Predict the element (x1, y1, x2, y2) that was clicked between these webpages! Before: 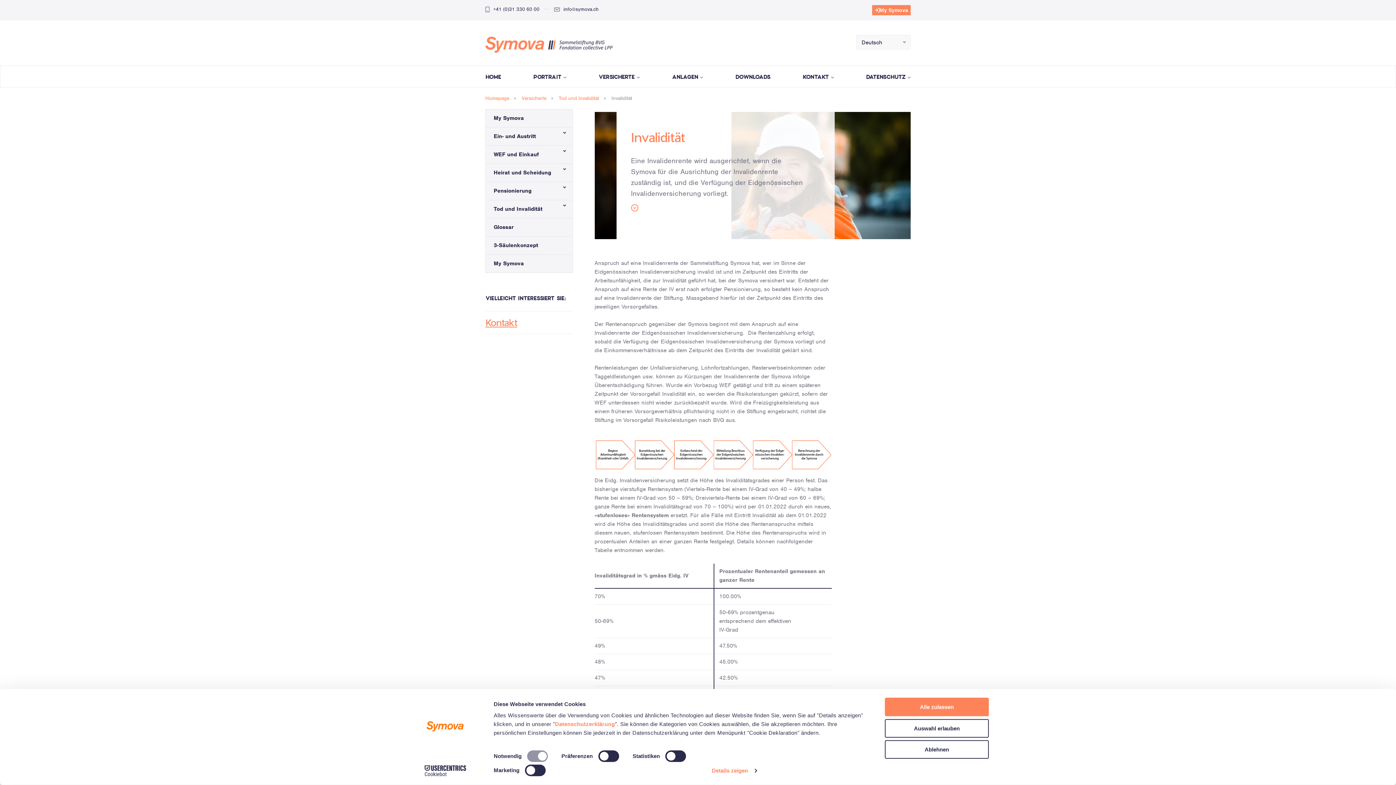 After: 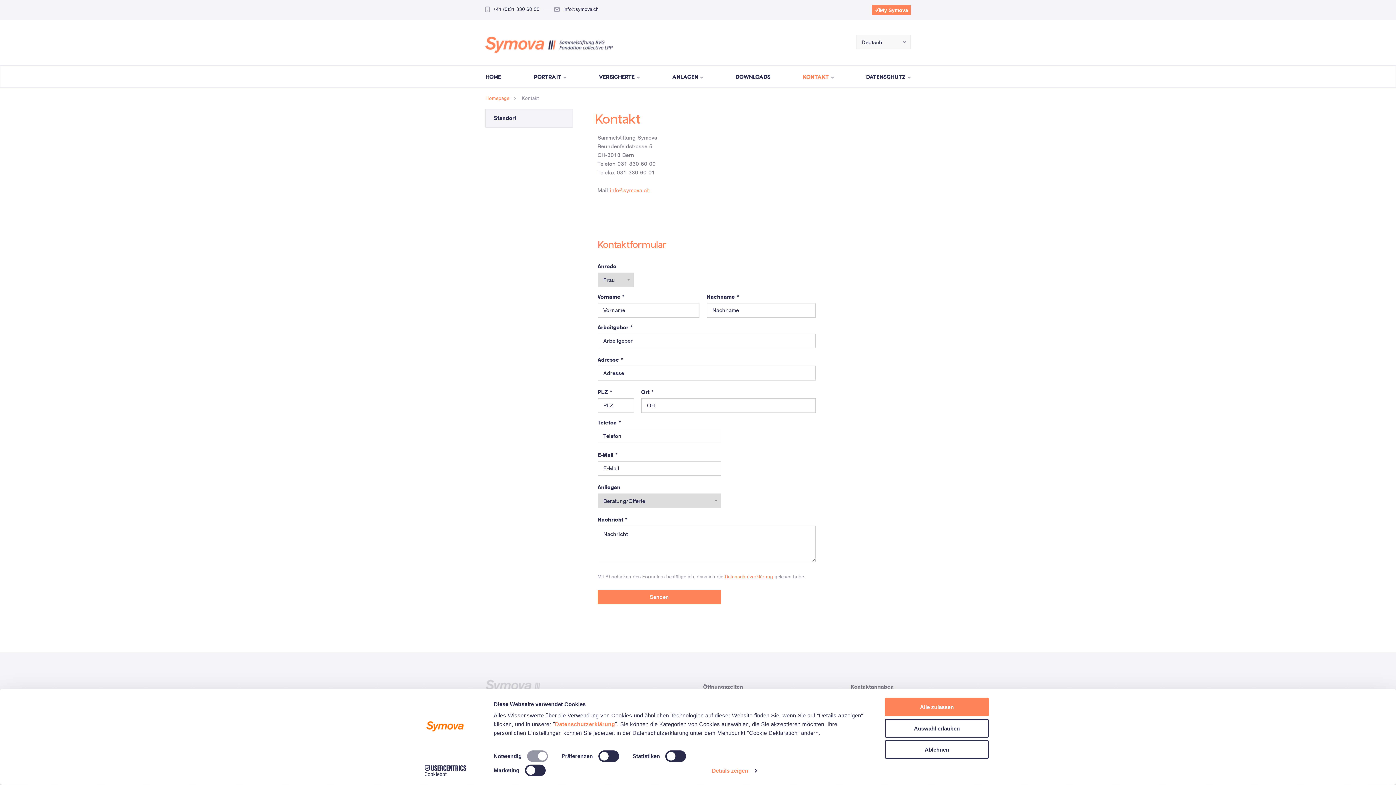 Action: bbox: (802, 65, 834, 87) label: KONTAKT 